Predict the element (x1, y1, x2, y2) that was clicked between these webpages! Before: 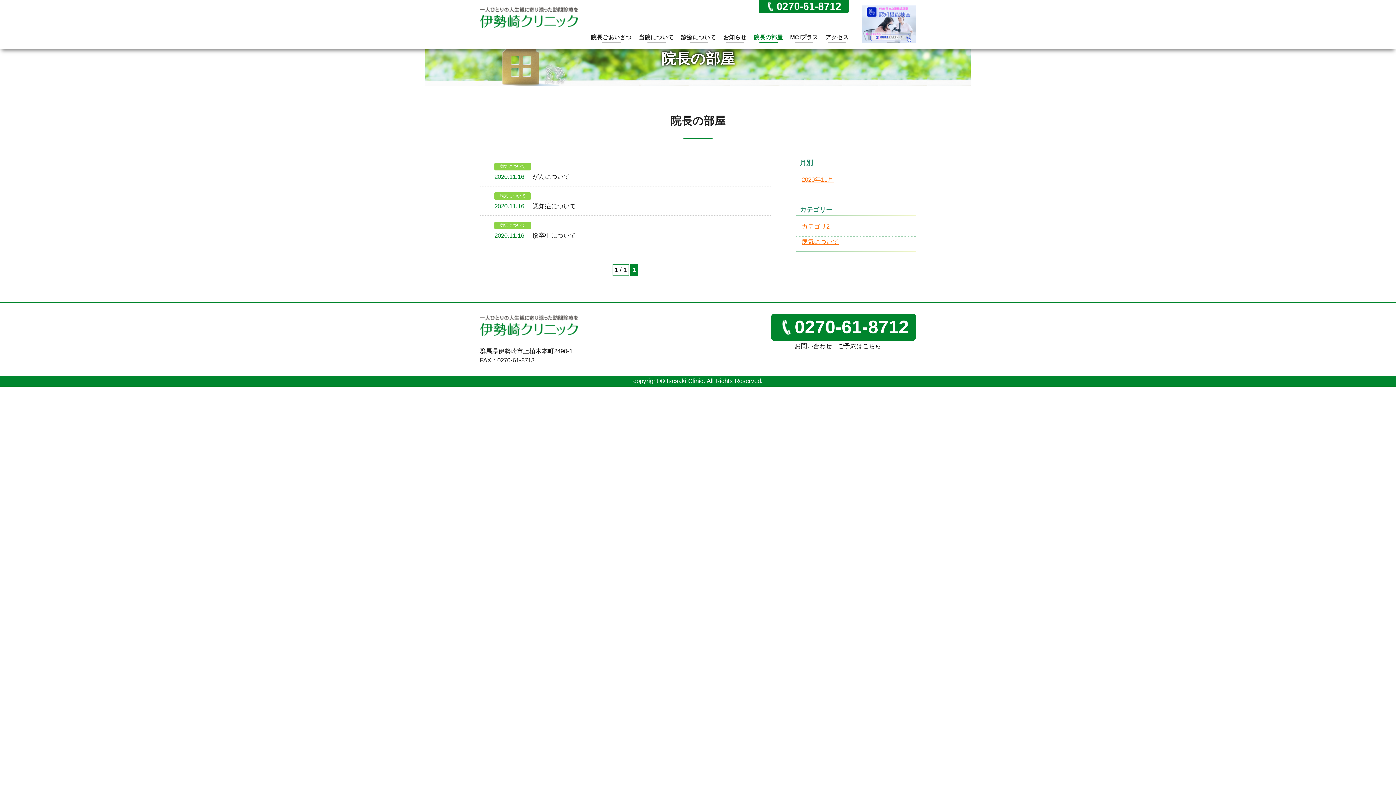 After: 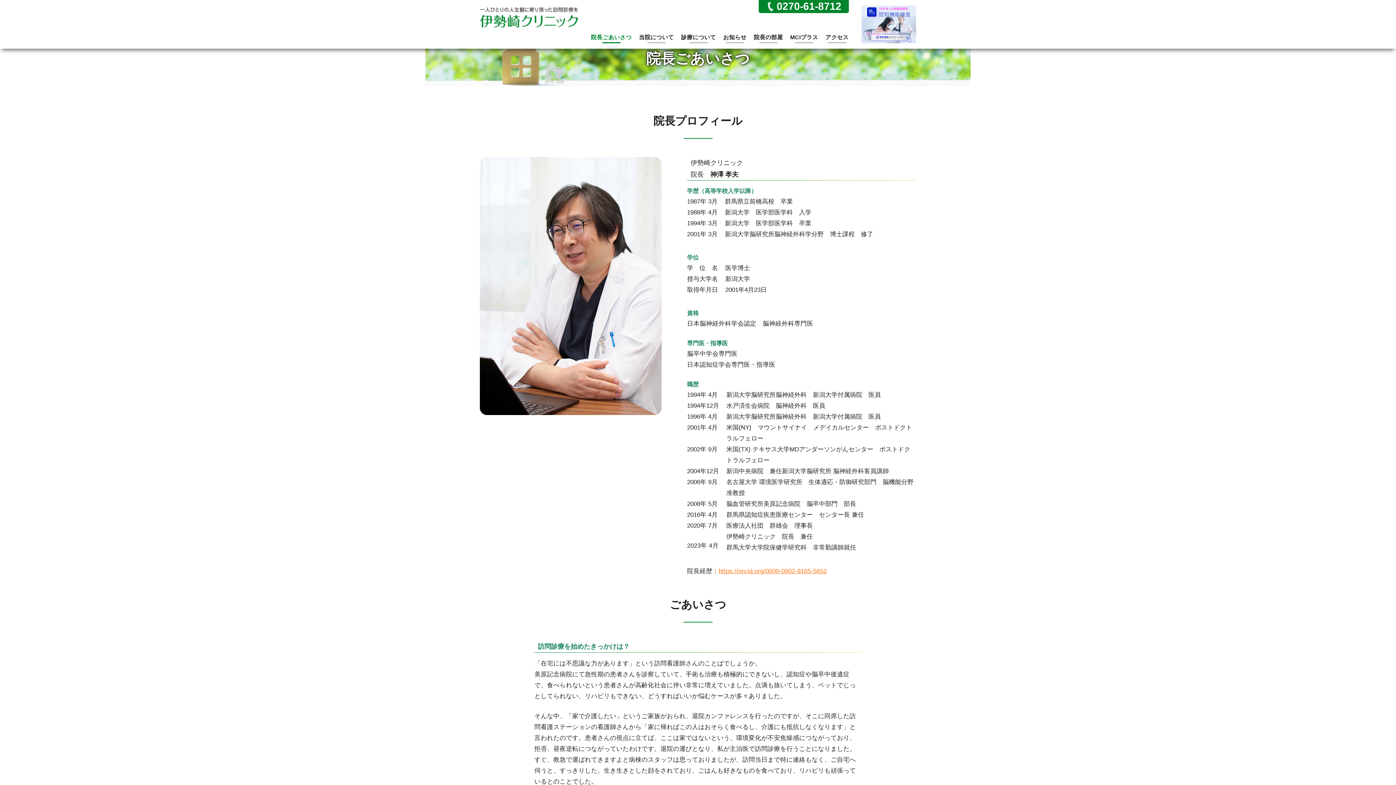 Action: bbox: (591, 32, 631, 43) label: 院長ごあいさつ